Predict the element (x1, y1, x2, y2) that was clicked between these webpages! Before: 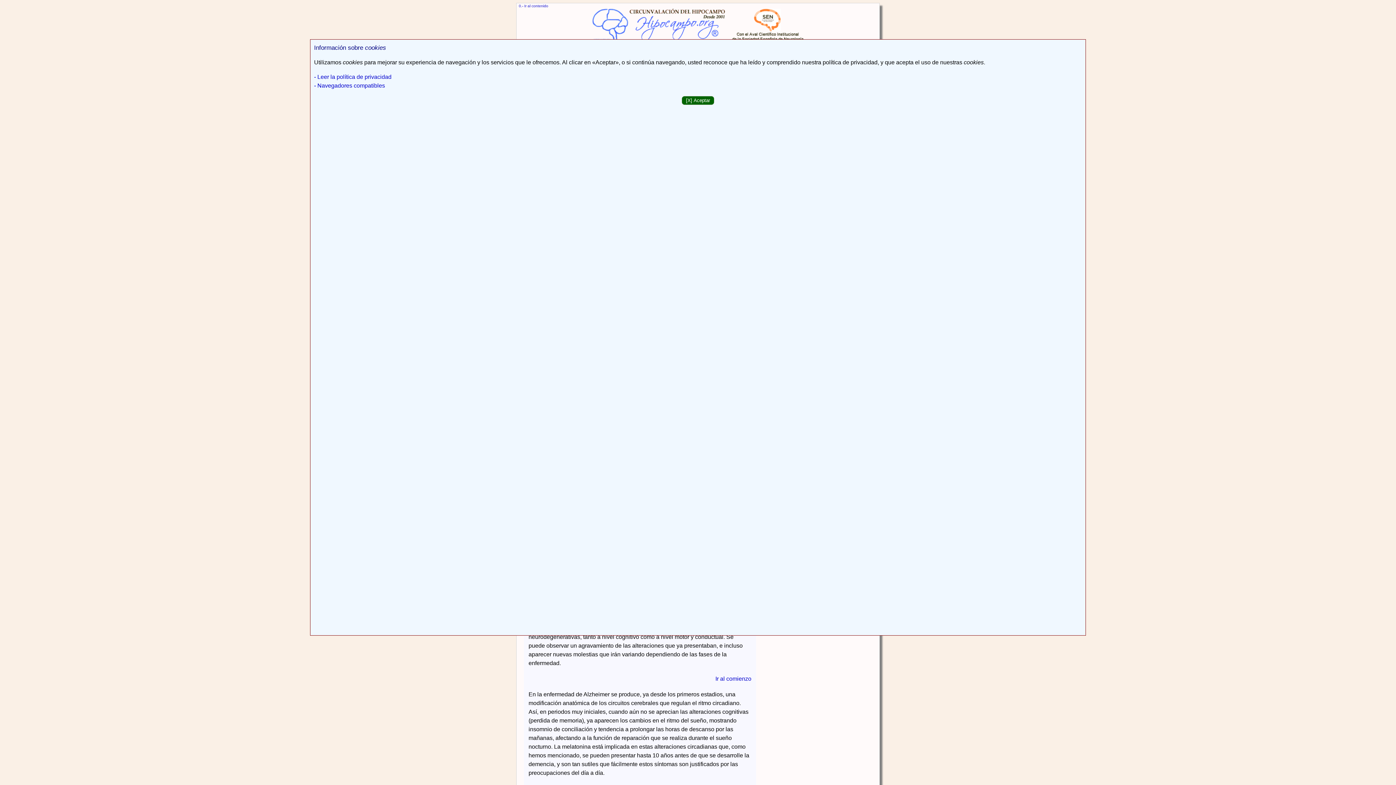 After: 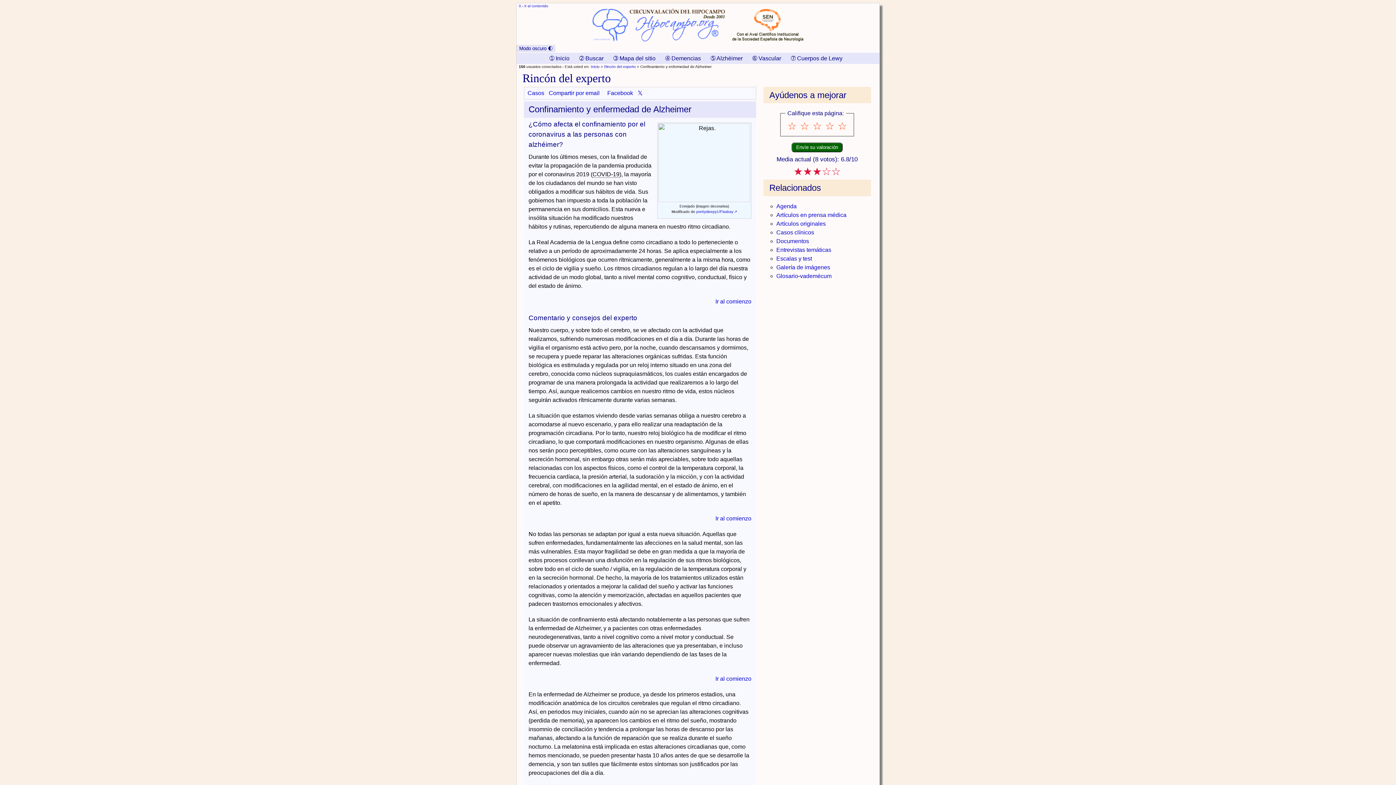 Action: label: [X] Aceptar bbox: (681, 95, 714, 104)